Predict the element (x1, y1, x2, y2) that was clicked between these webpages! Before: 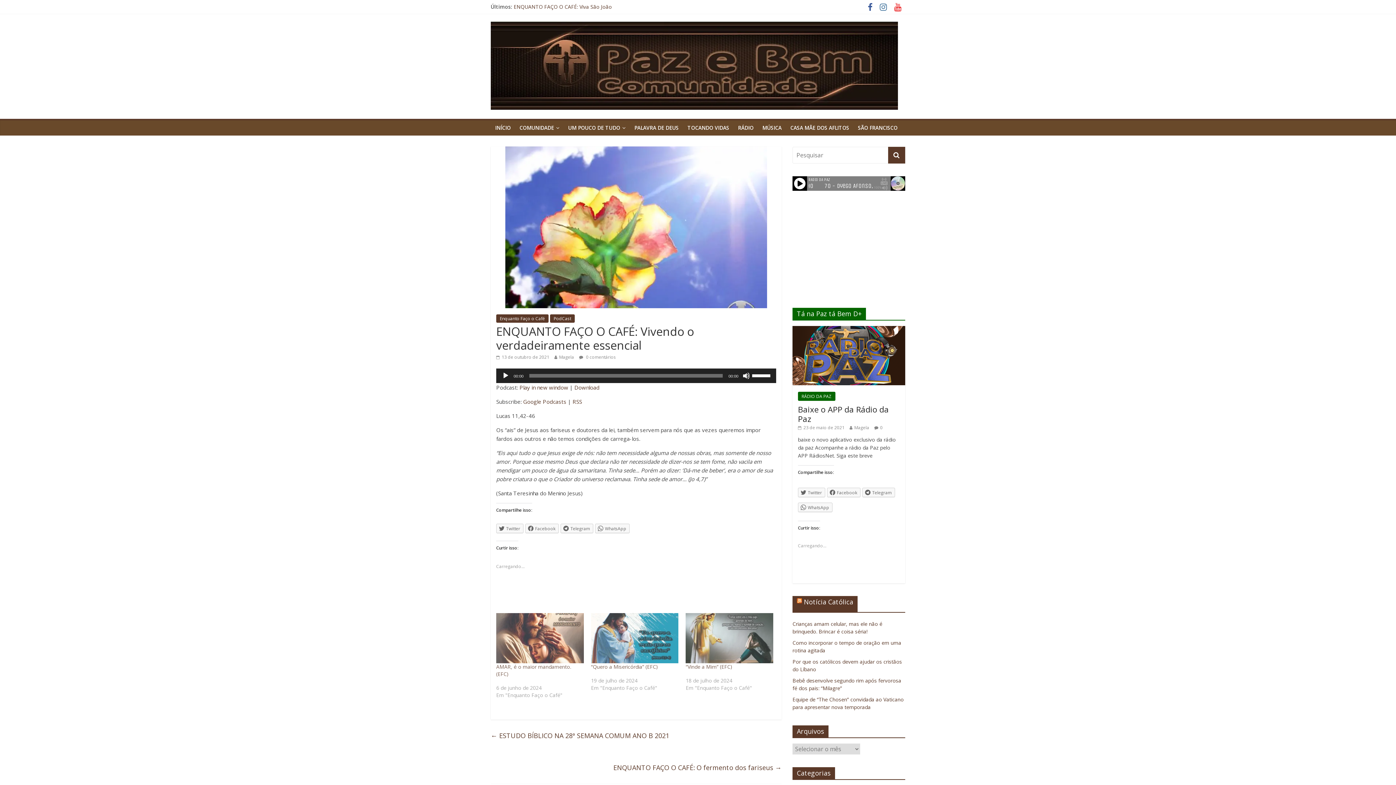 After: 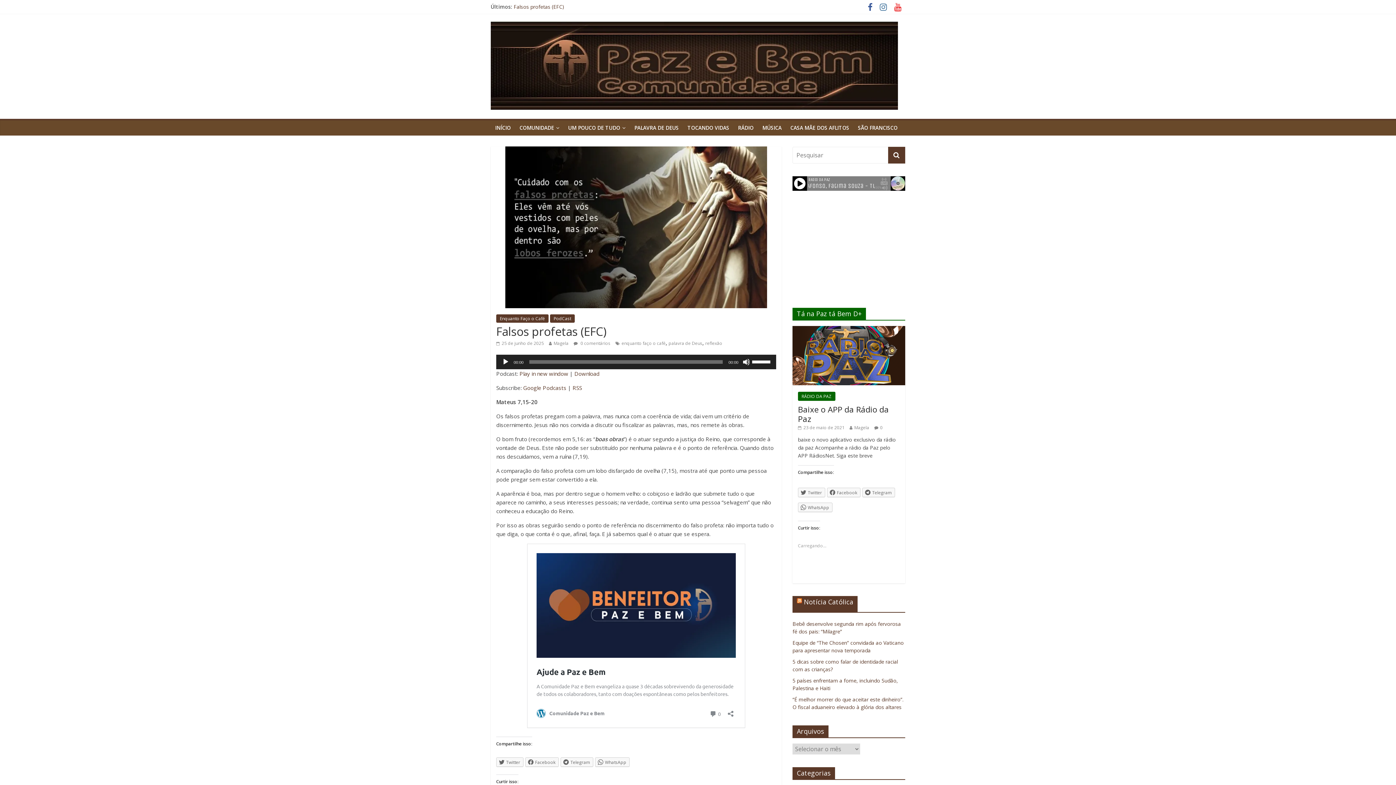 Action: bbox: (513, 3, 564, 10) label: Falsos profetas (EFC)